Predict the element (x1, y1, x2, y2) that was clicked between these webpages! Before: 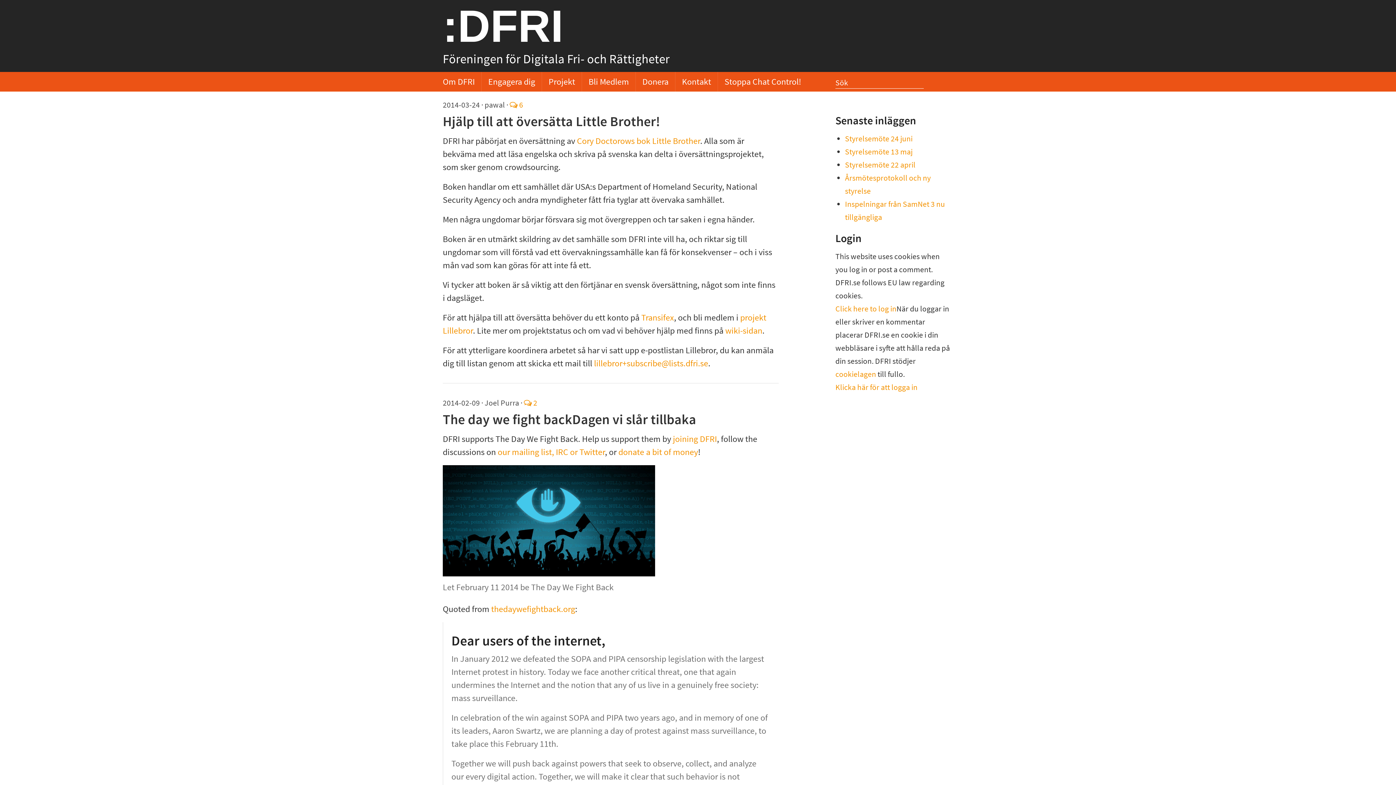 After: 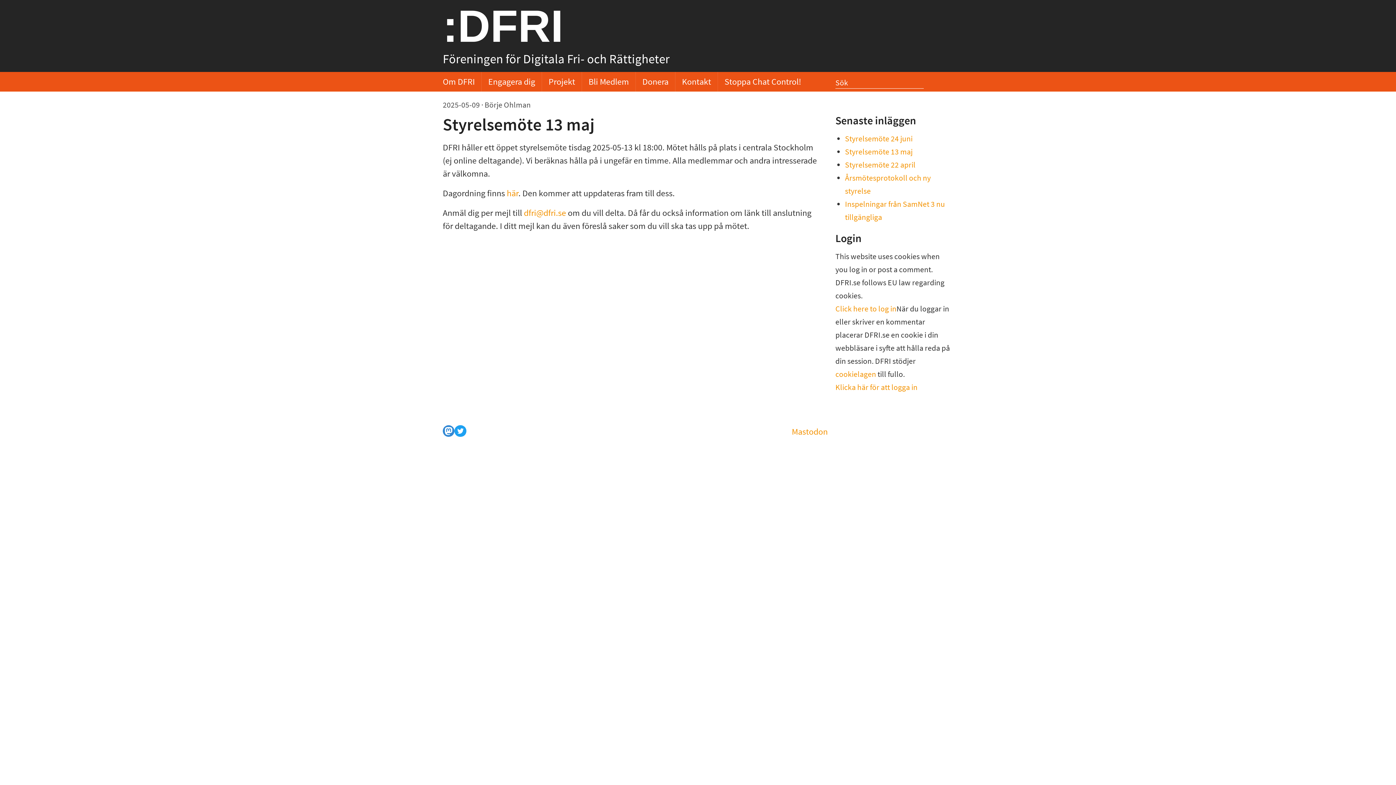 Action: bbox: (845, 146, 912, 156) label: Styrelsemöte 13 maj